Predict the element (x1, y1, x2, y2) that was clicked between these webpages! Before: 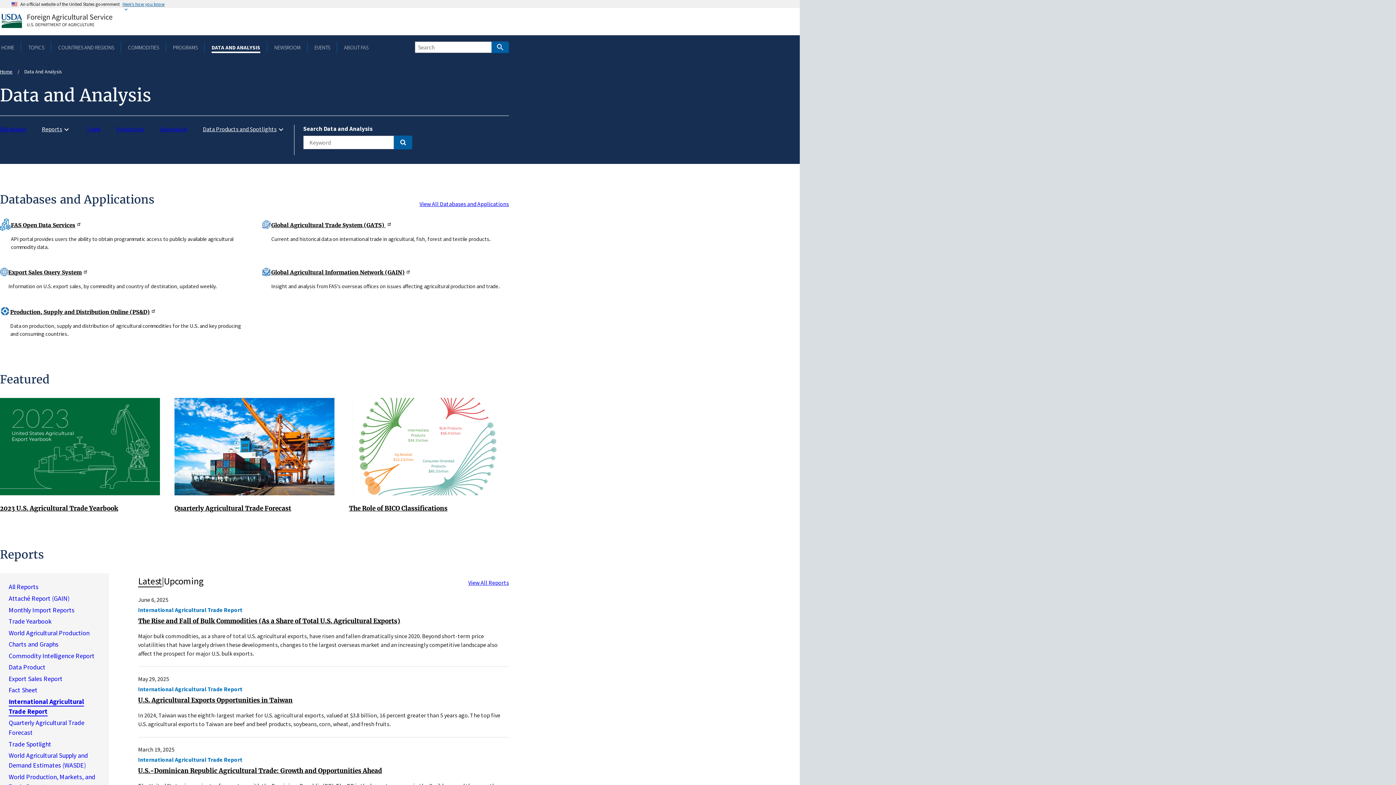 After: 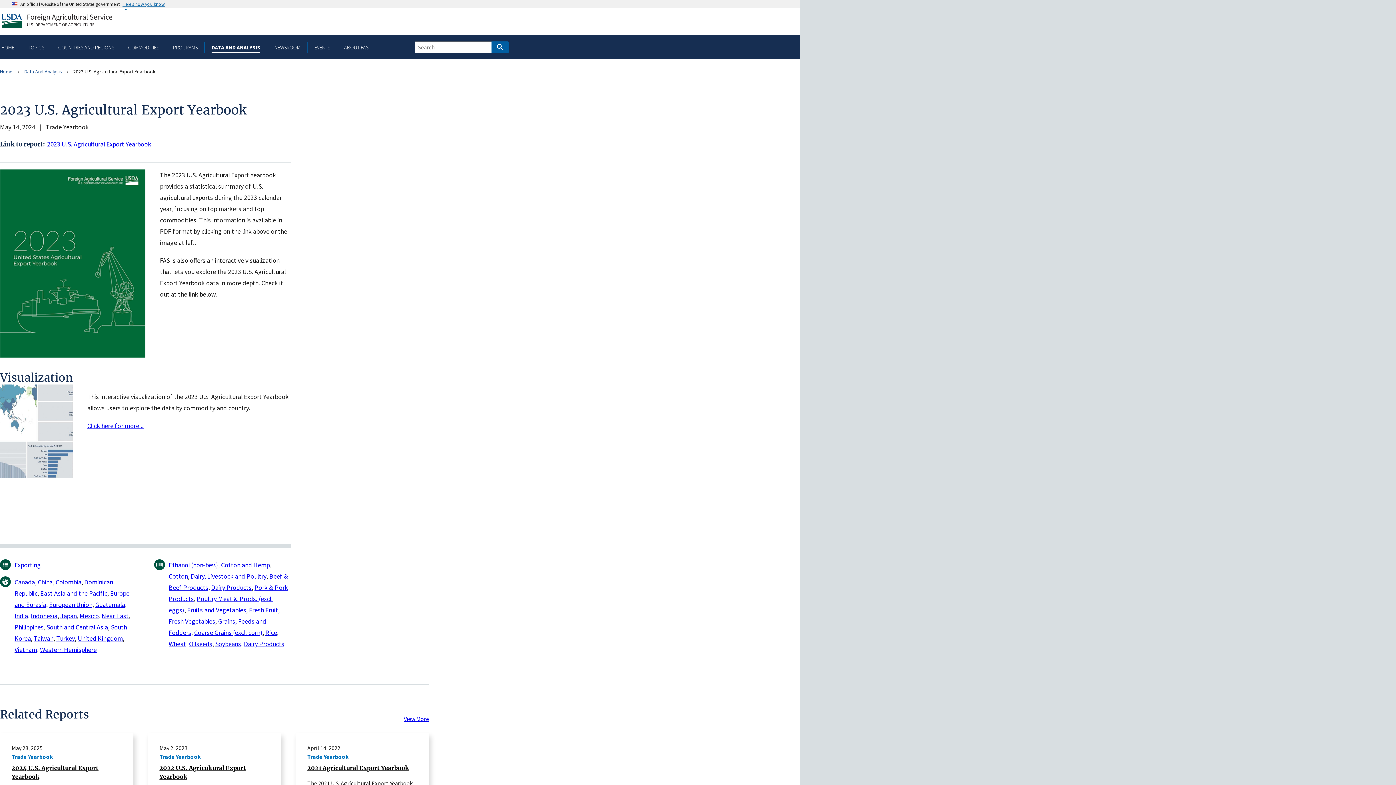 Action: label: 2023 U.S. Agricultural Trade Yearbook bbox: (0, 504, 118, 512)